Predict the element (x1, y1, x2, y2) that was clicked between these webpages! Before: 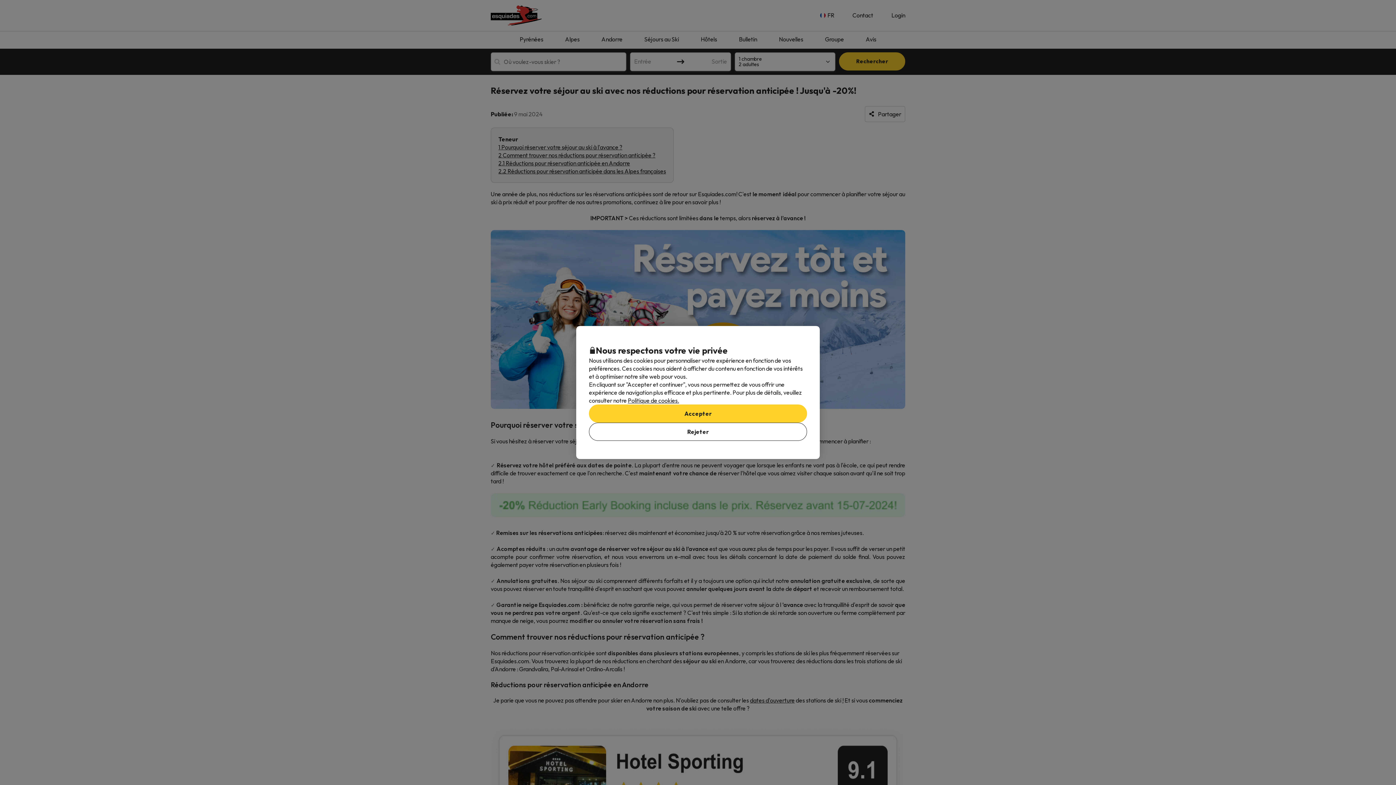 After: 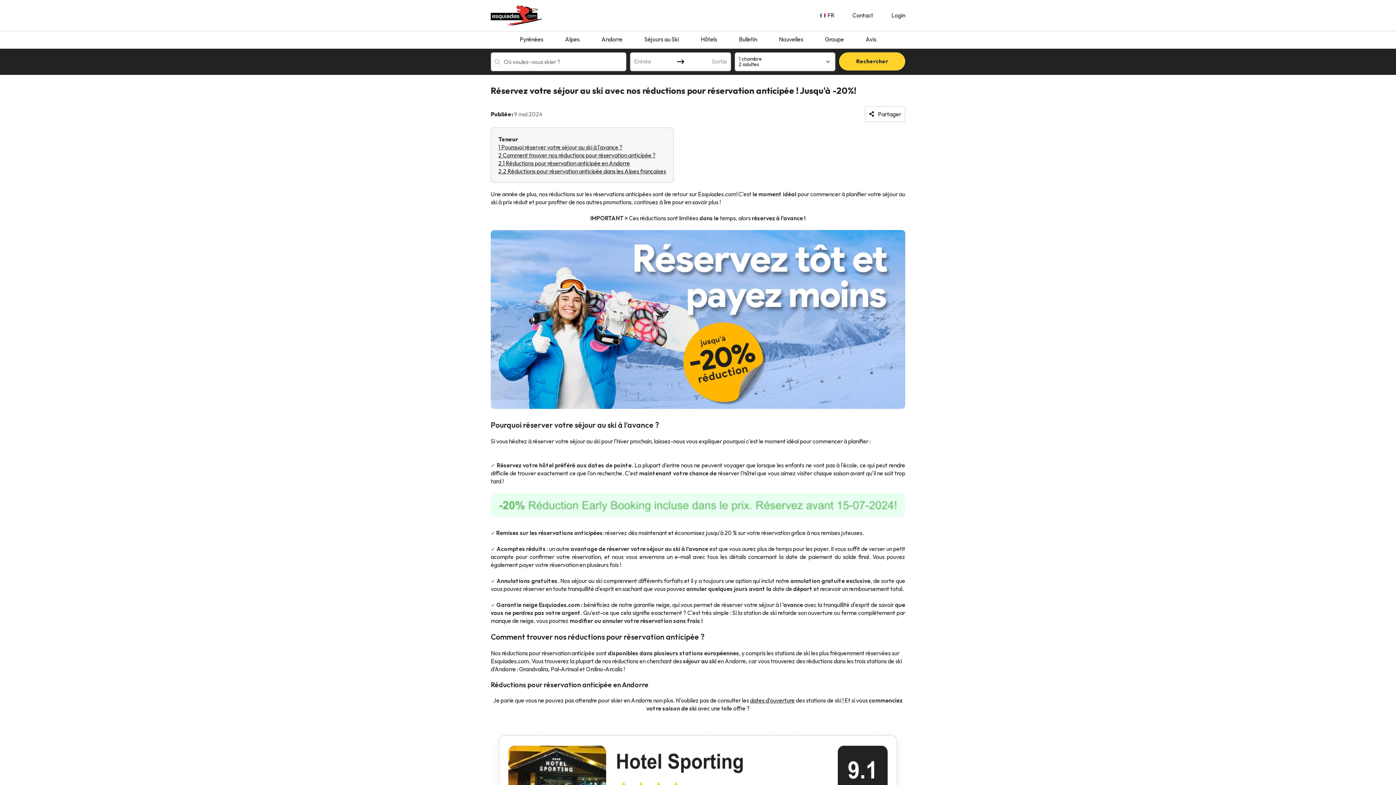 Action: label: Accepter bbox: (589, 404, 807, 422)